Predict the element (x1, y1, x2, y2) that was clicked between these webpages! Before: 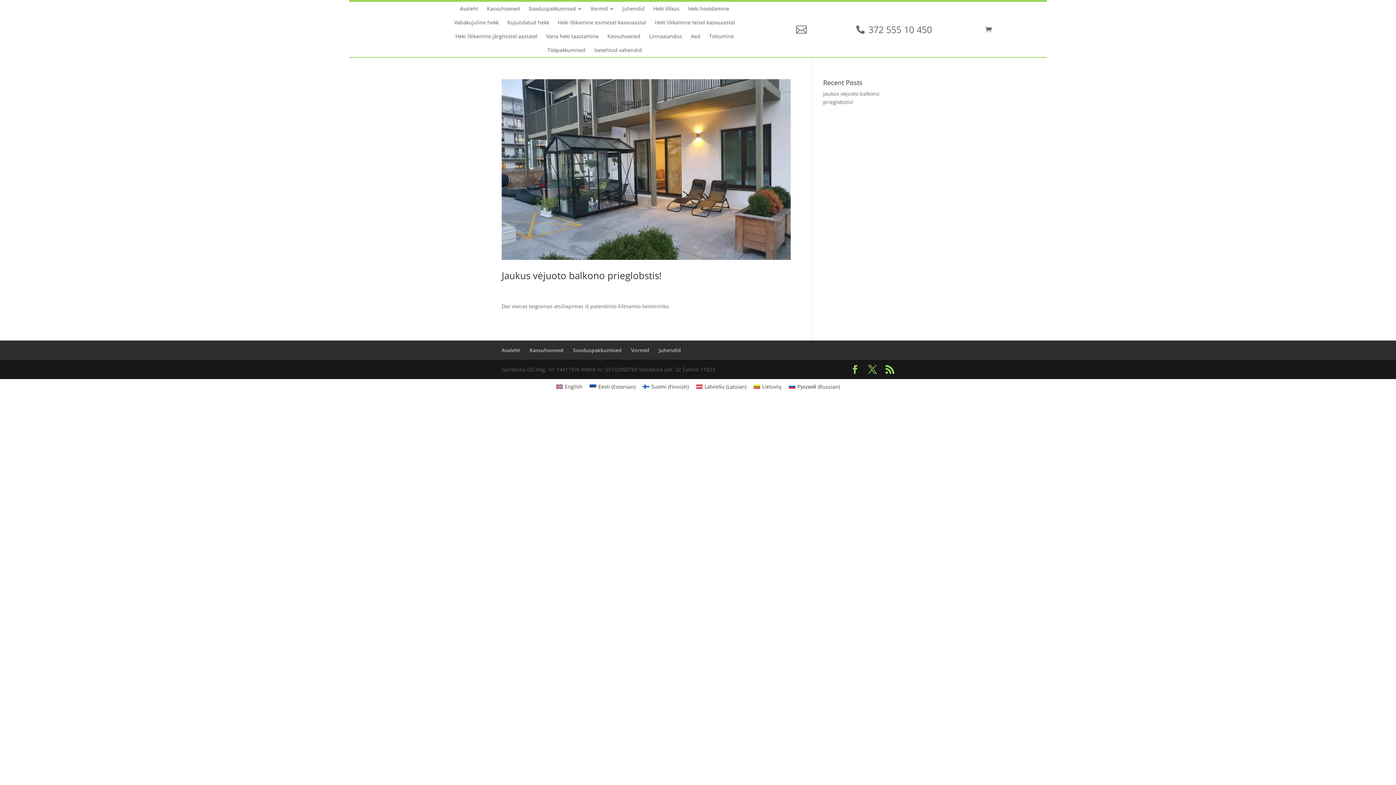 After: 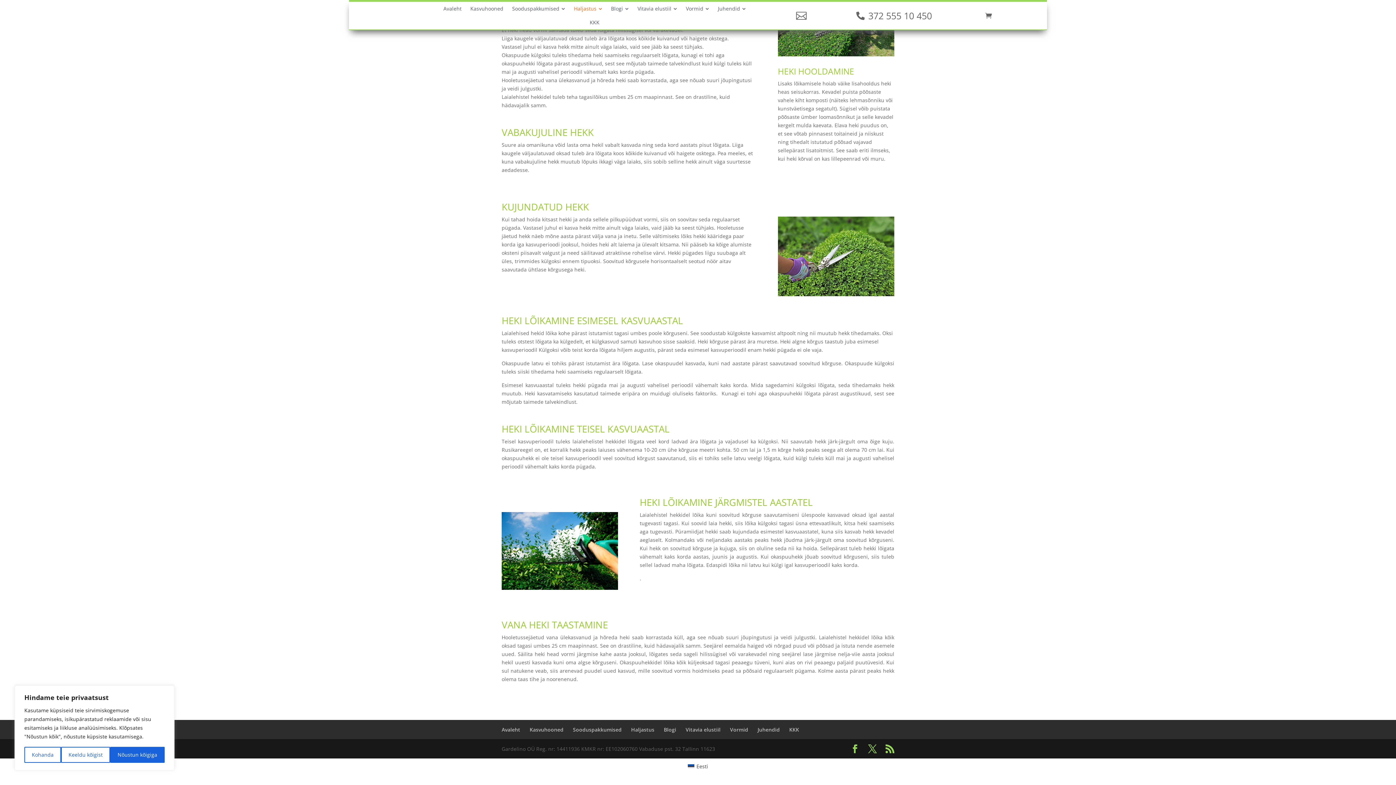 Action: label: Heki lõikamine esimesel kasvuaastal bbox: (553, 15, 650, 29)